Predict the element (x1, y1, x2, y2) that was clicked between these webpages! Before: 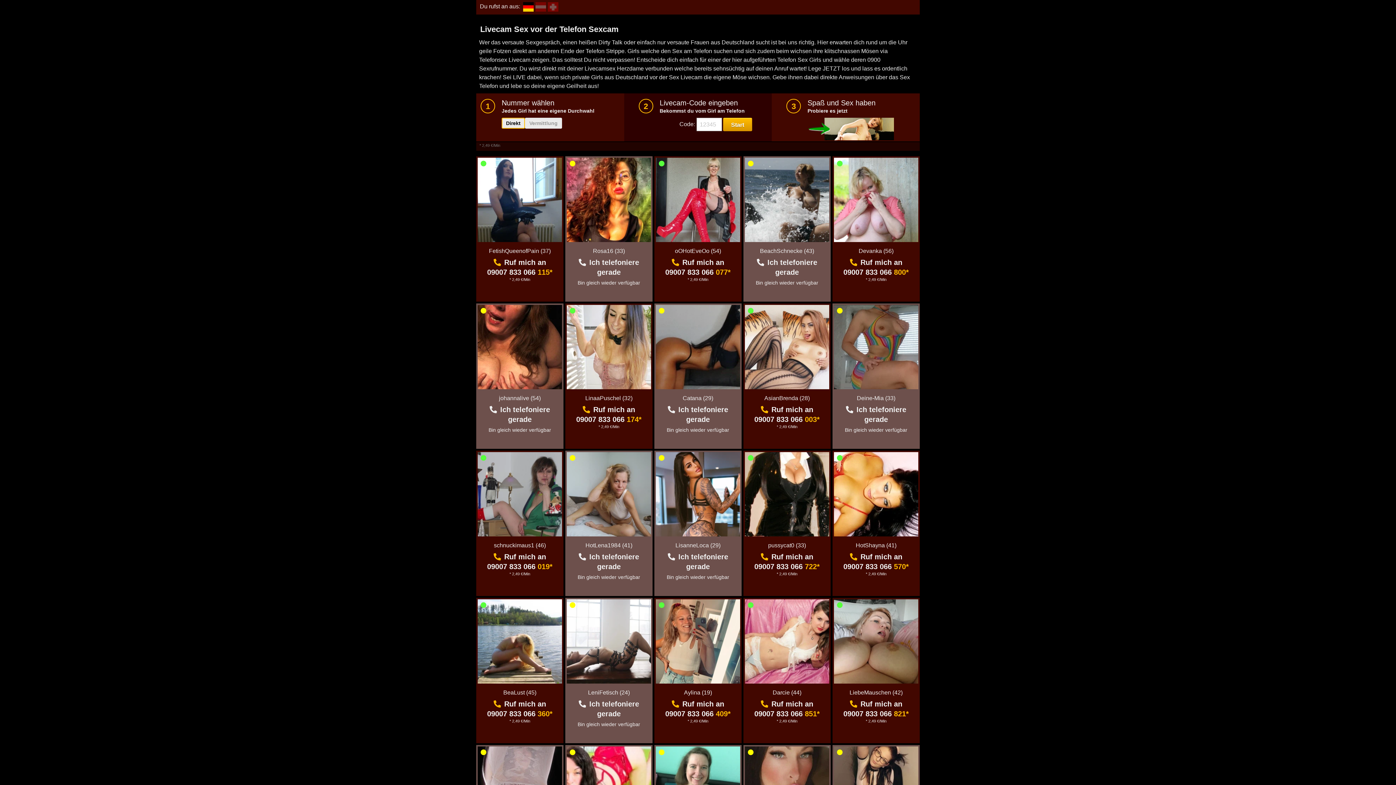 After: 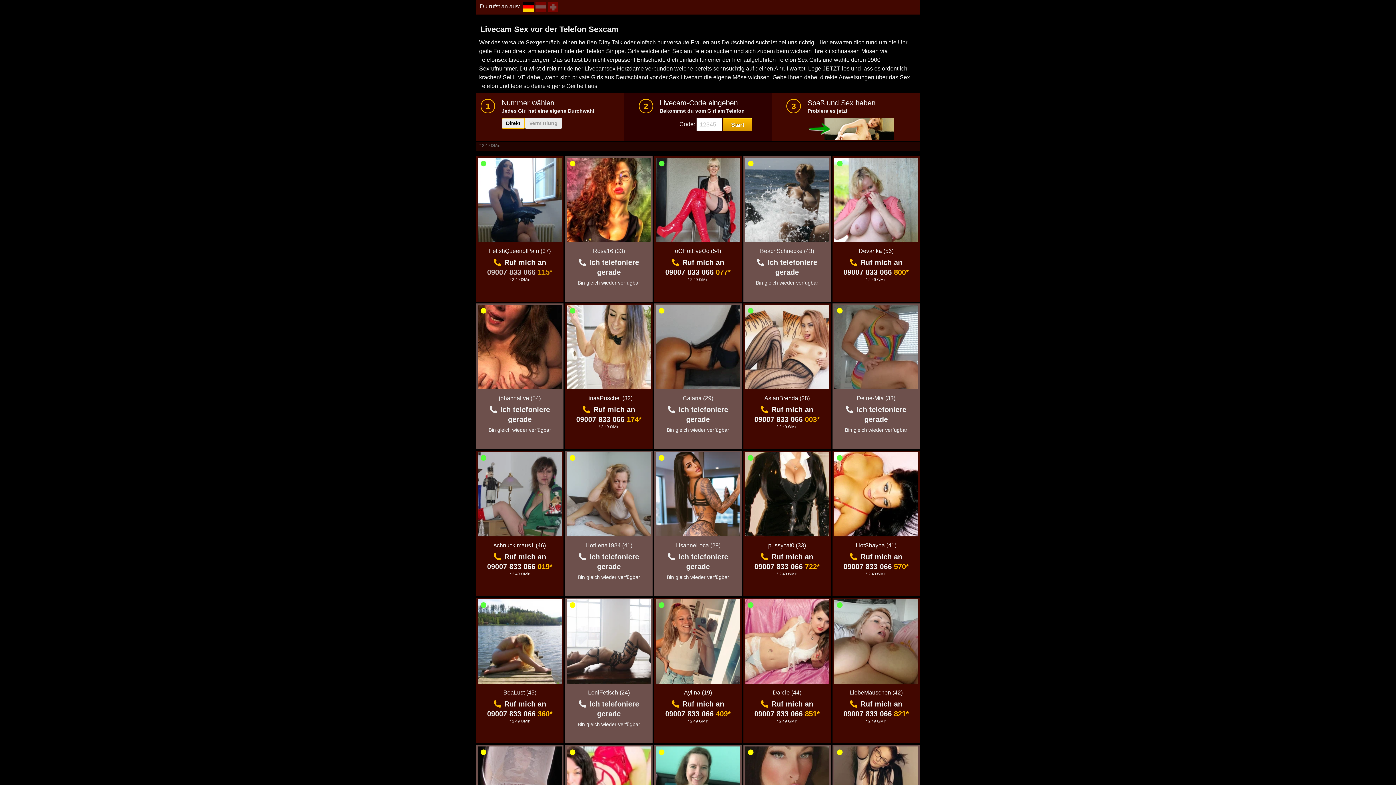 Action: label: 09007 833 066 115* bbox: (487, 268, 552, 276)